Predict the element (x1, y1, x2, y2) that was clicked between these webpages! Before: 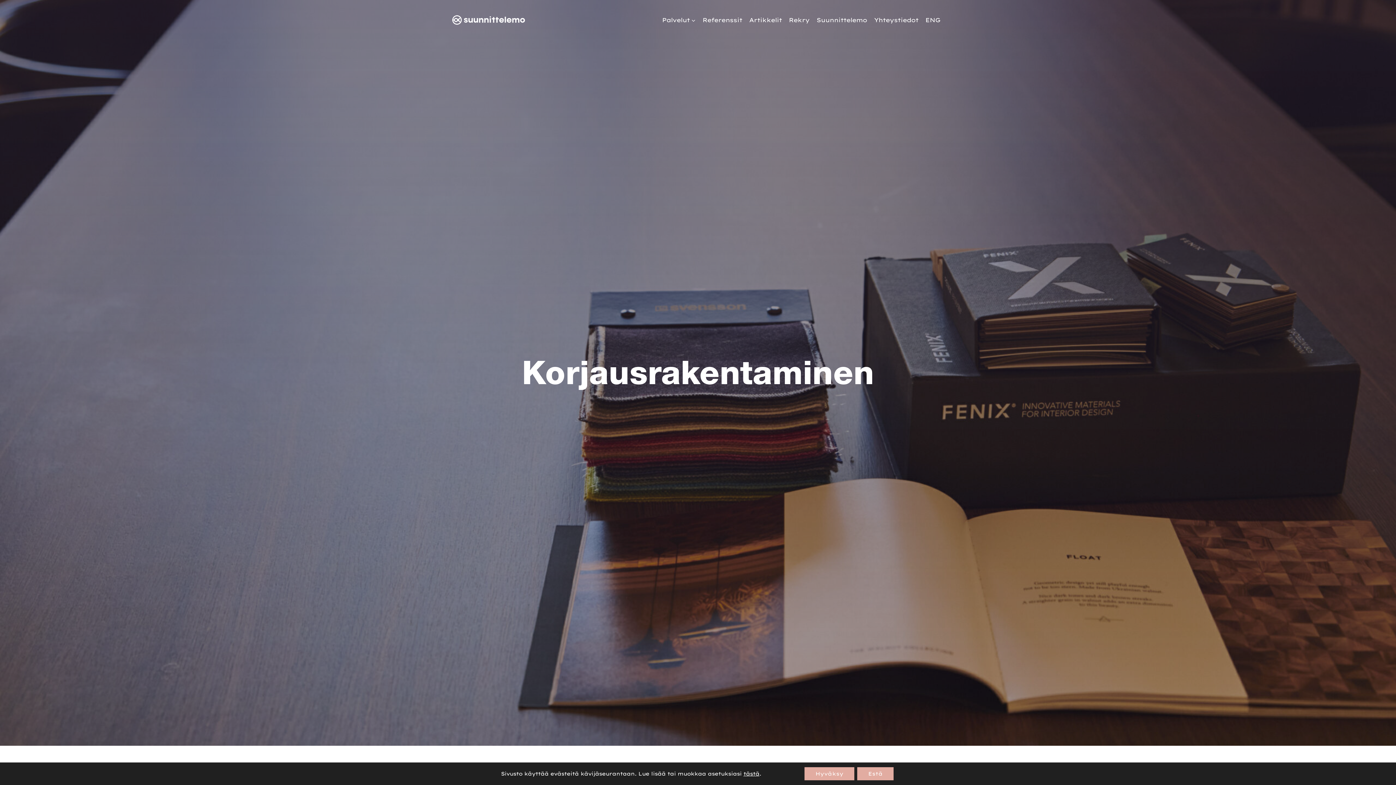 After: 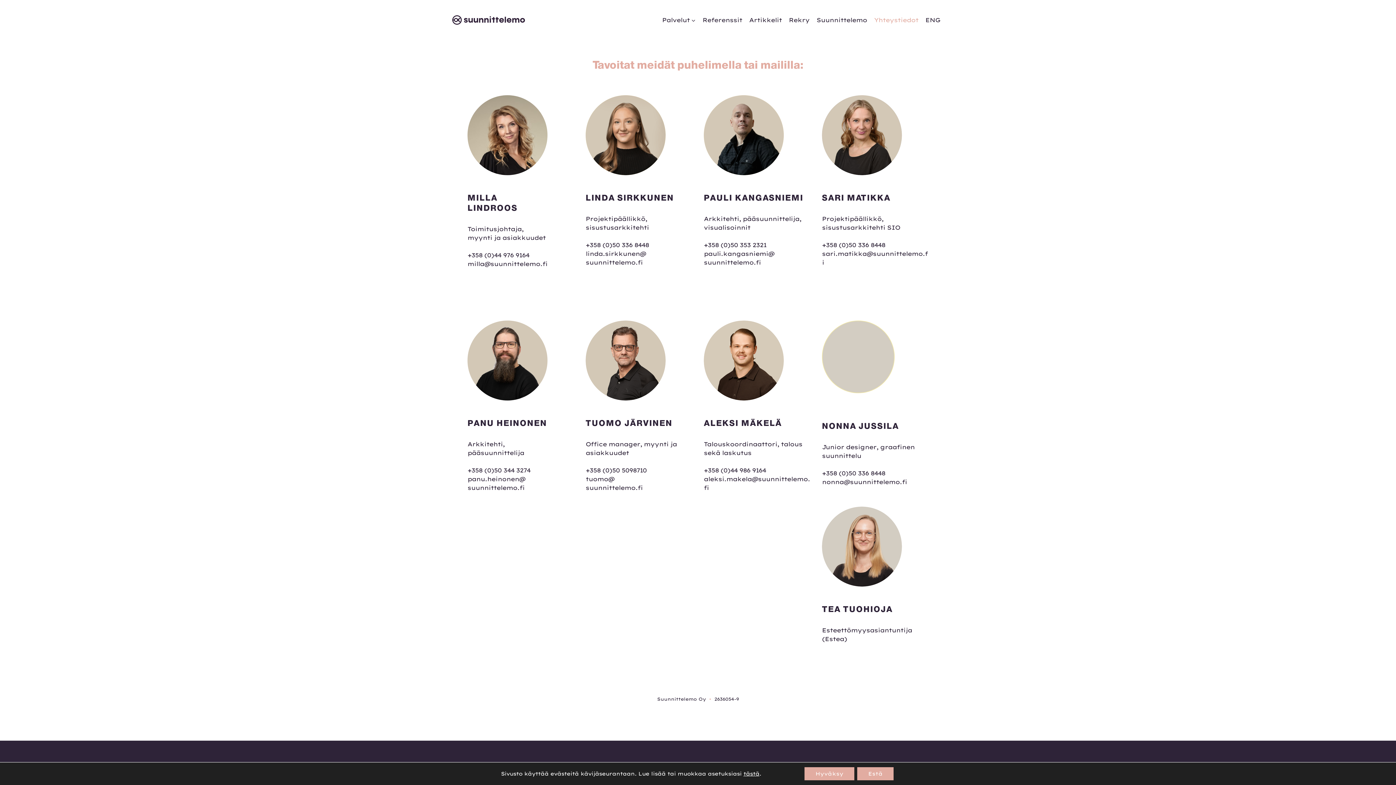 Action: label: Yhteystiedot bbox: (870, 11, 922, 28)